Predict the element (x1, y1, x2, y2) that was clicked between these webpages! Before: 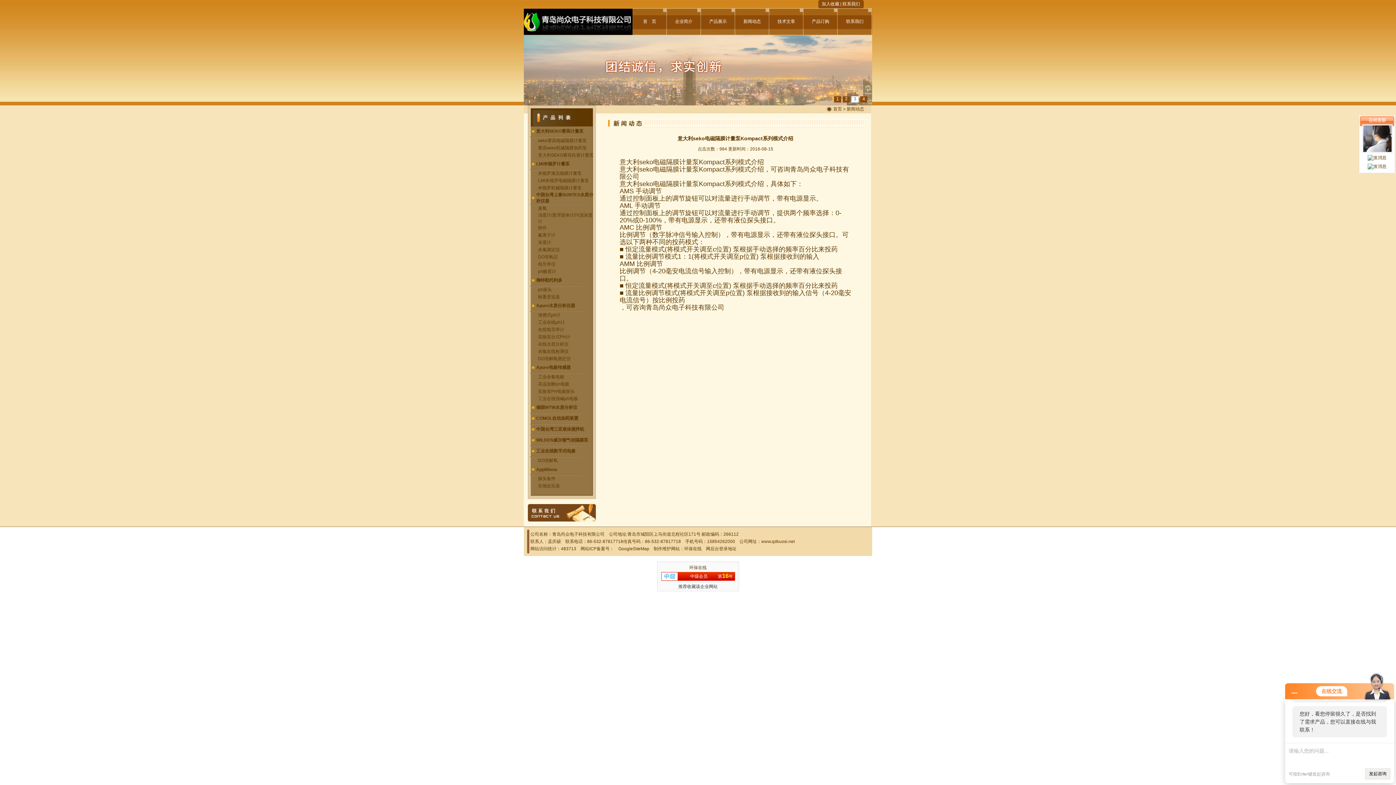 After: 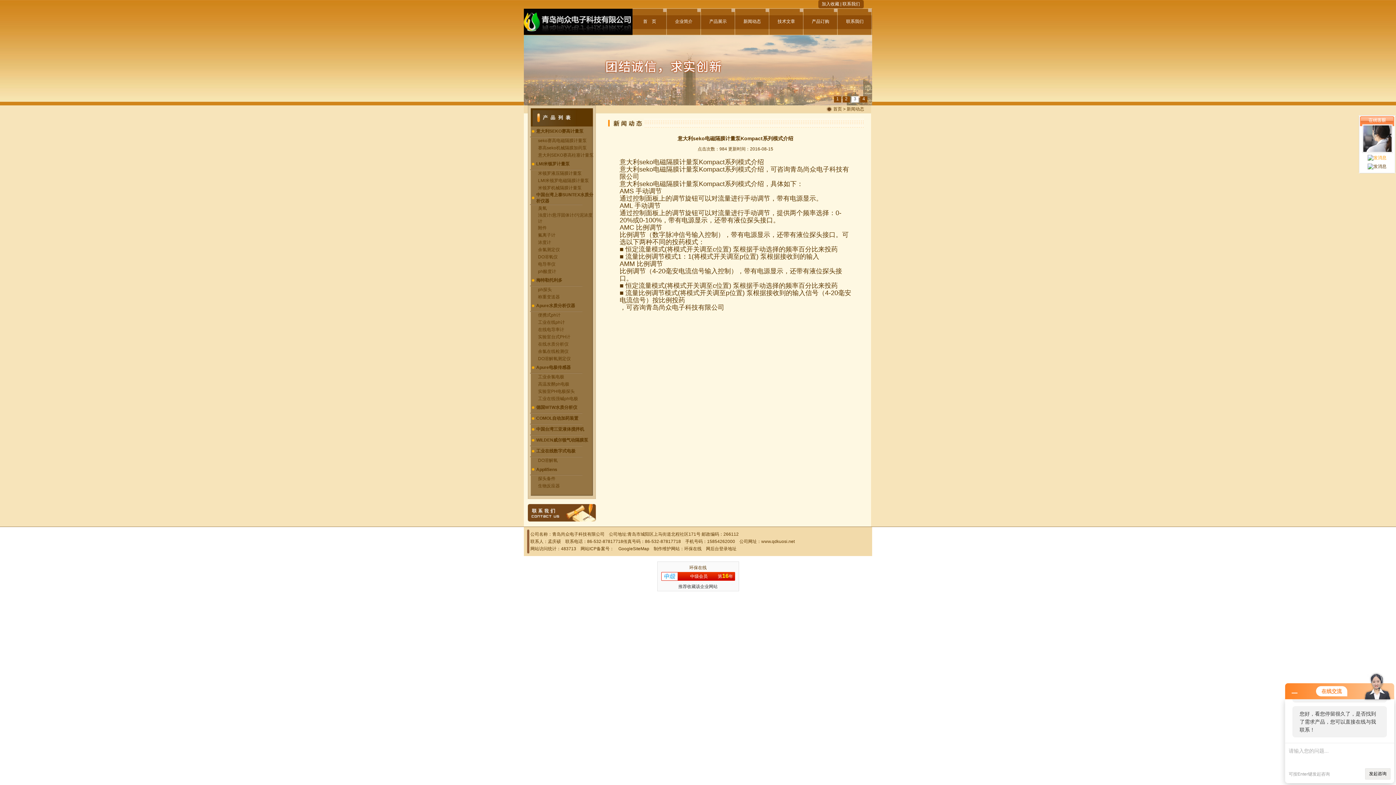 Action: bbox: (1368, 155, 1386, 160)